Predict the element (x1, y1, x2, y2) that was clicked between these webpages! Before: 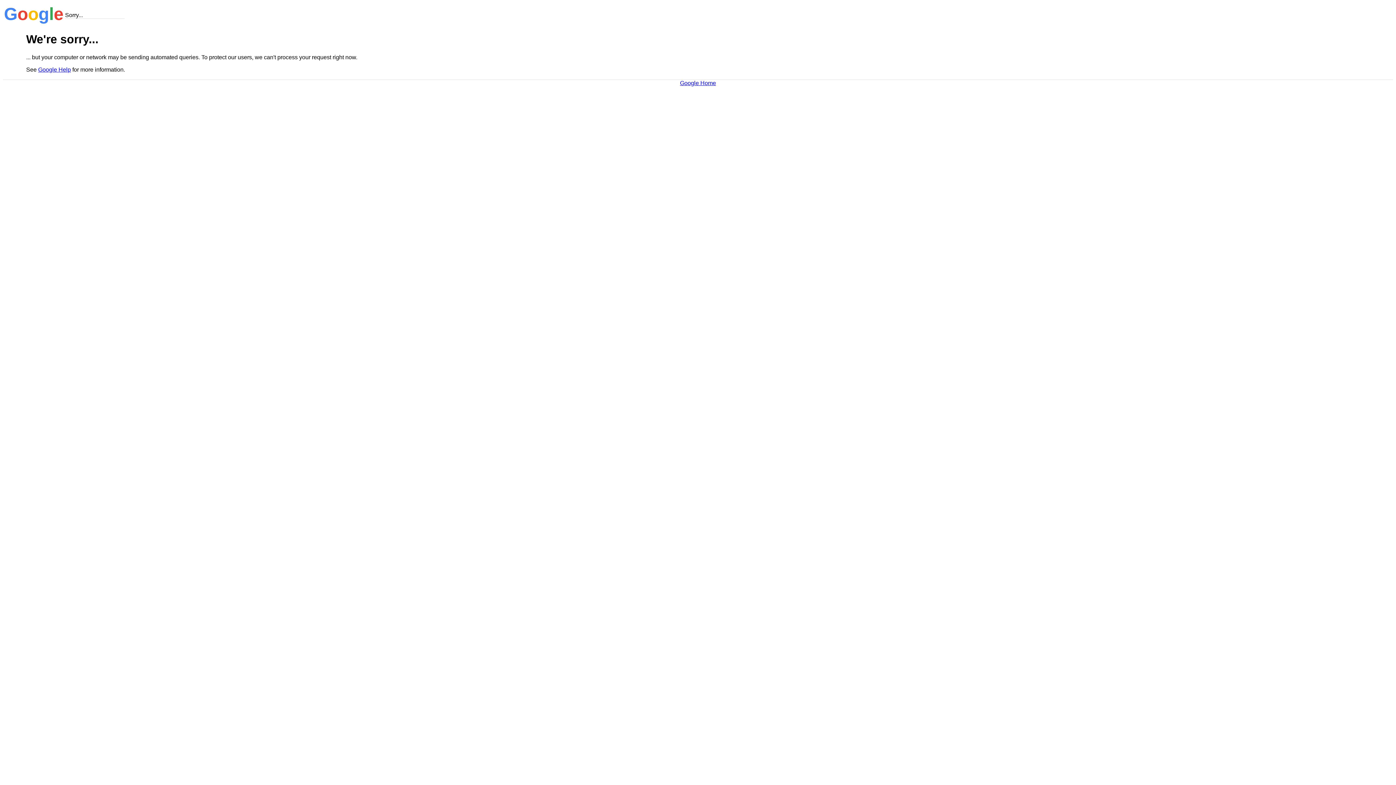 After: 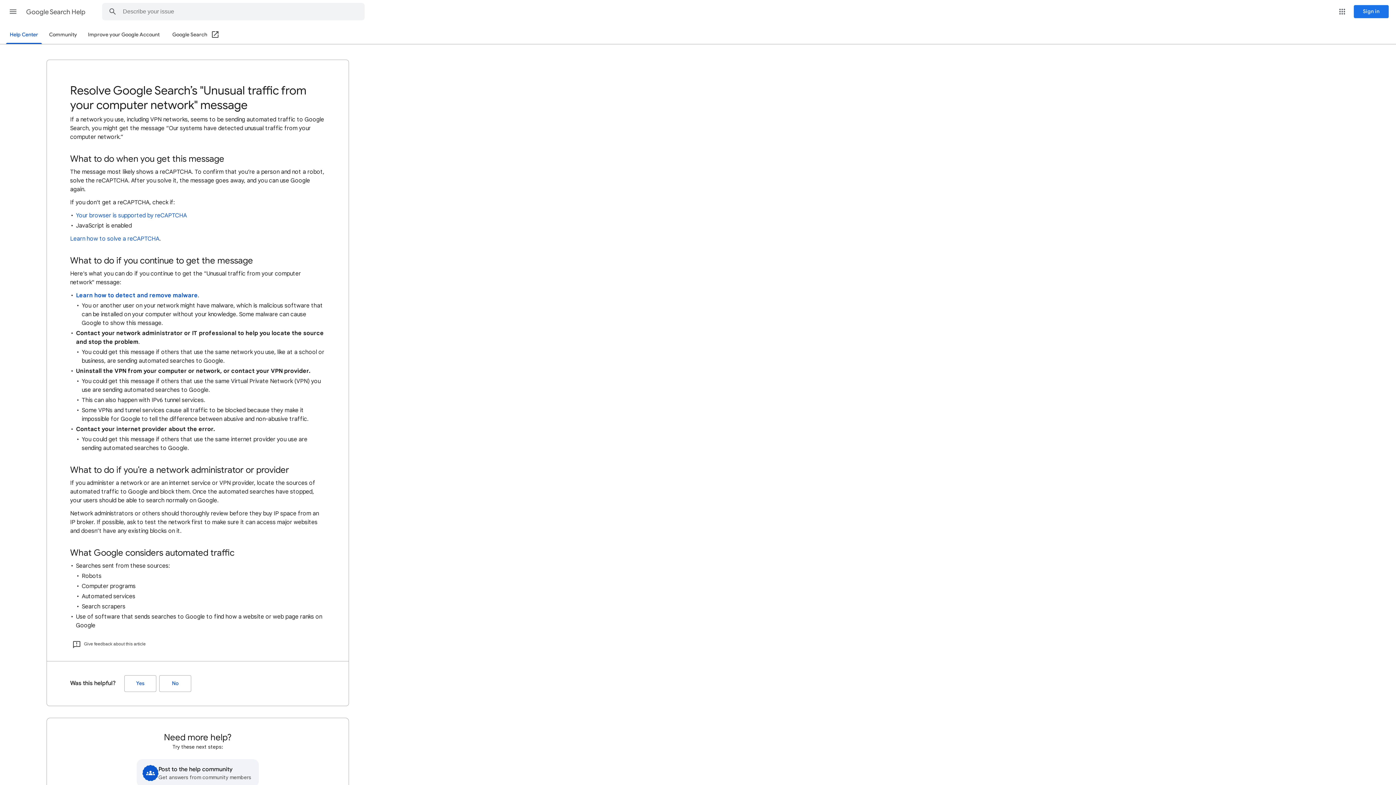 Action: bbox: (38, 66, 70, 72) label: Google Help